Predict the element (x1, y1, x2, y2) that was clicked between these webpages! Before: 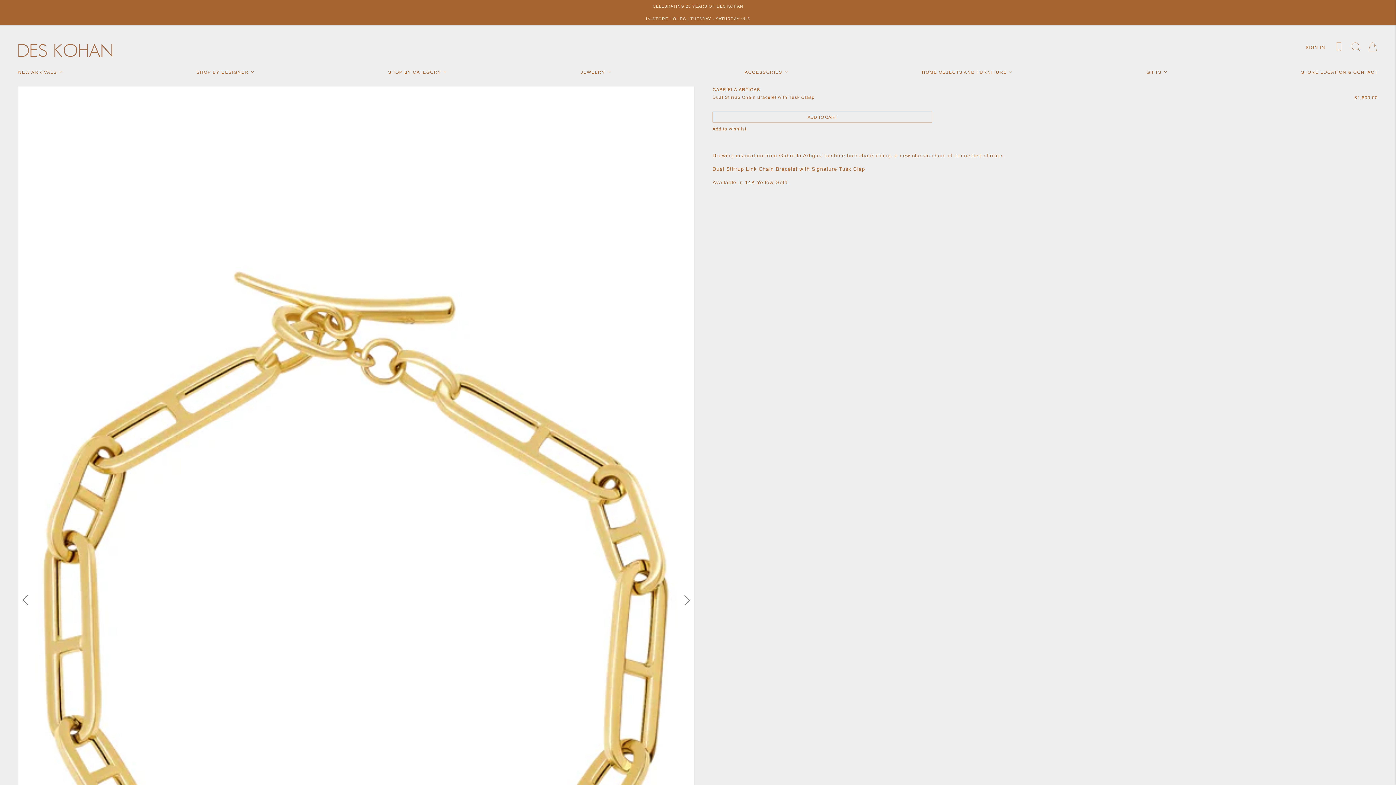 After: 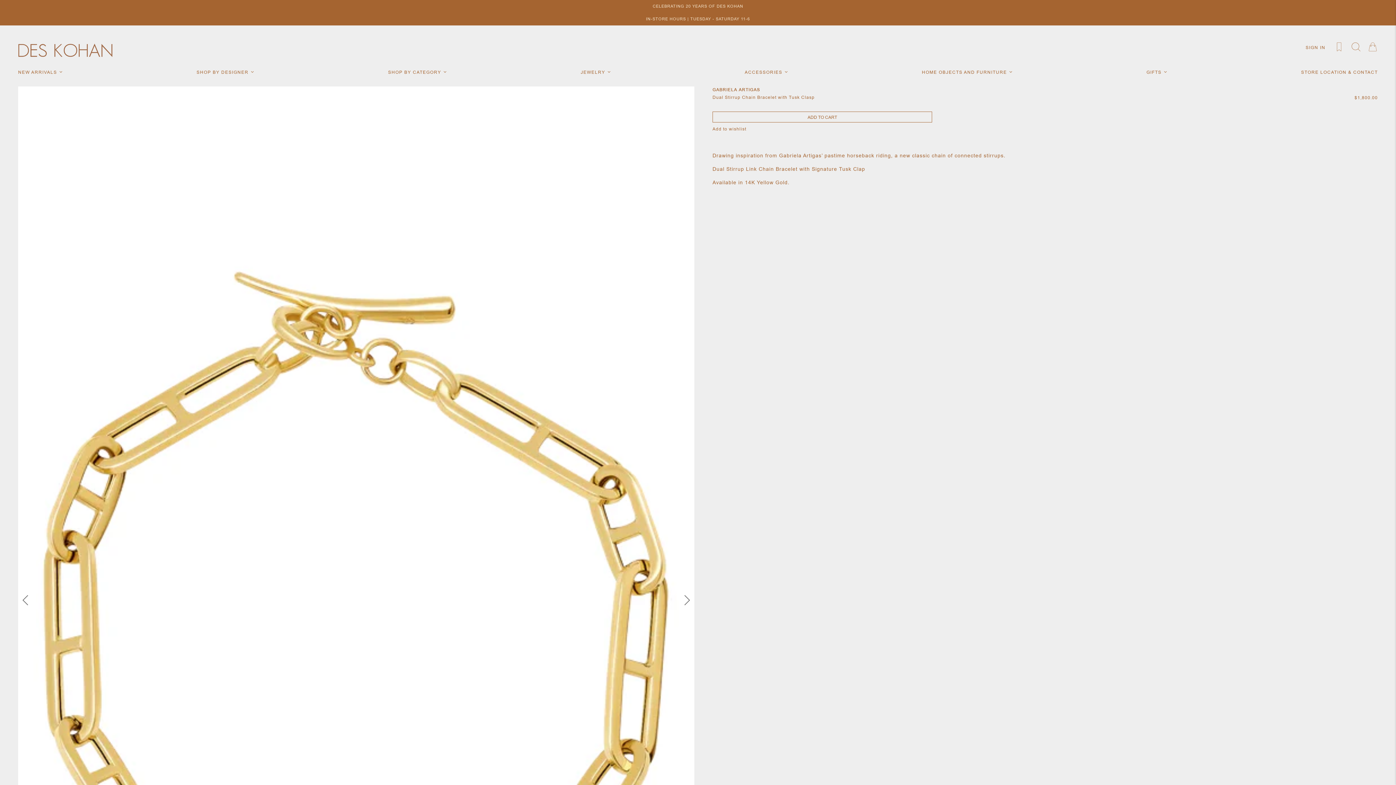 Action: bbox: (196, 69, 255, 75) label: SHOP BY DESIGNER 